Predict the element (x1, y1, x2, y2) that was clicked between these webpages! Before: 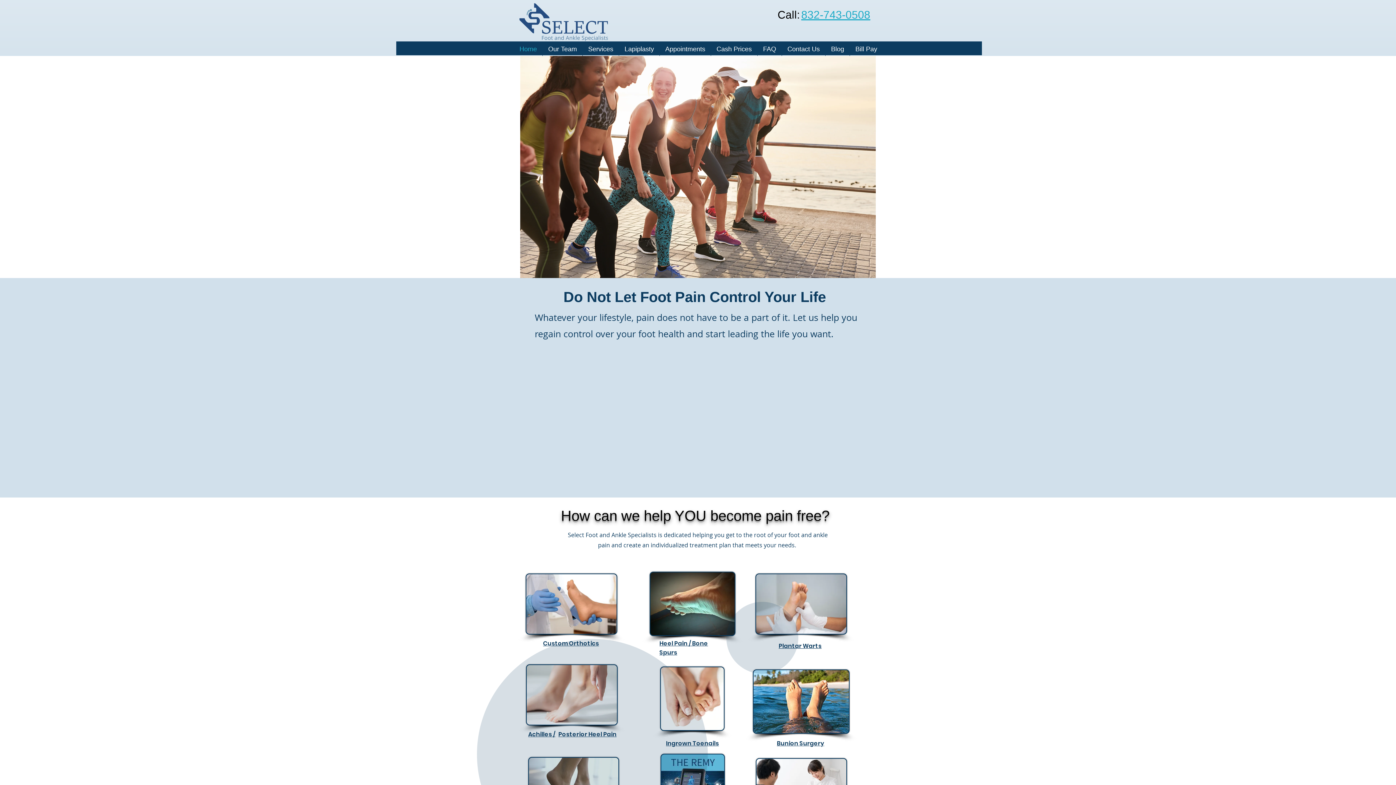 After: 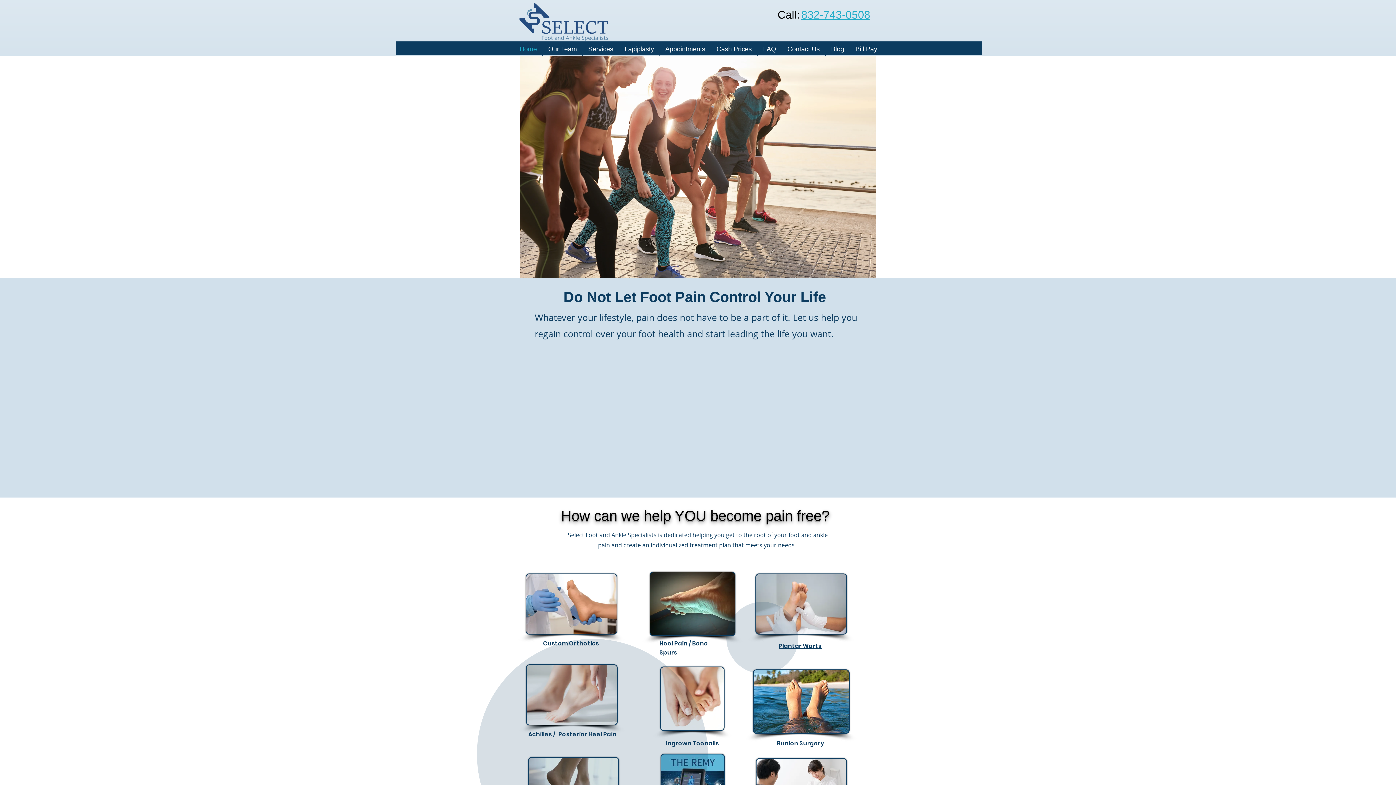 Action: bbox: (755, 573, 847, 634)